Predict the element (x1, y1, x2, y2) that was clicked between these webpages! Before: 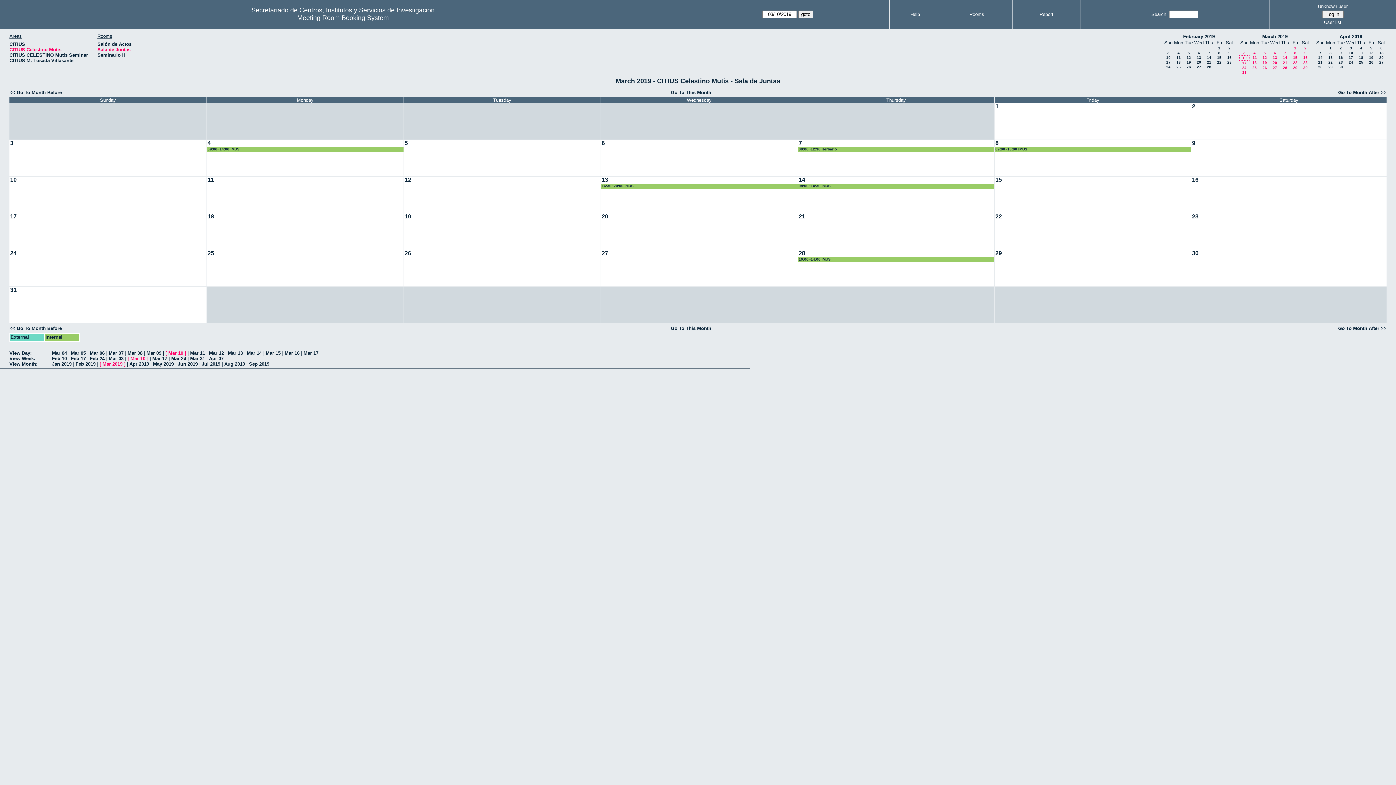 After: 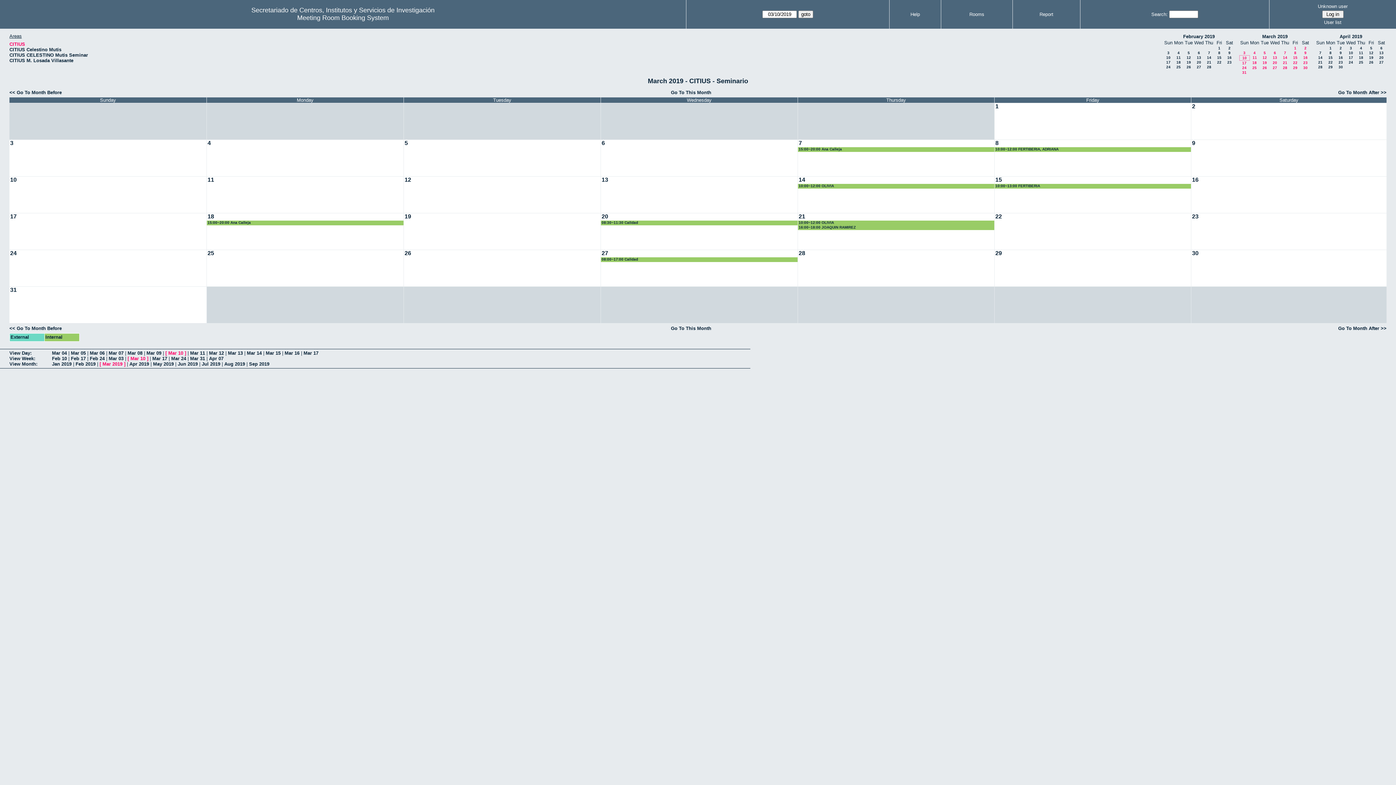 Action: label: CITIUS bbox: (9, 41, 25, 46)